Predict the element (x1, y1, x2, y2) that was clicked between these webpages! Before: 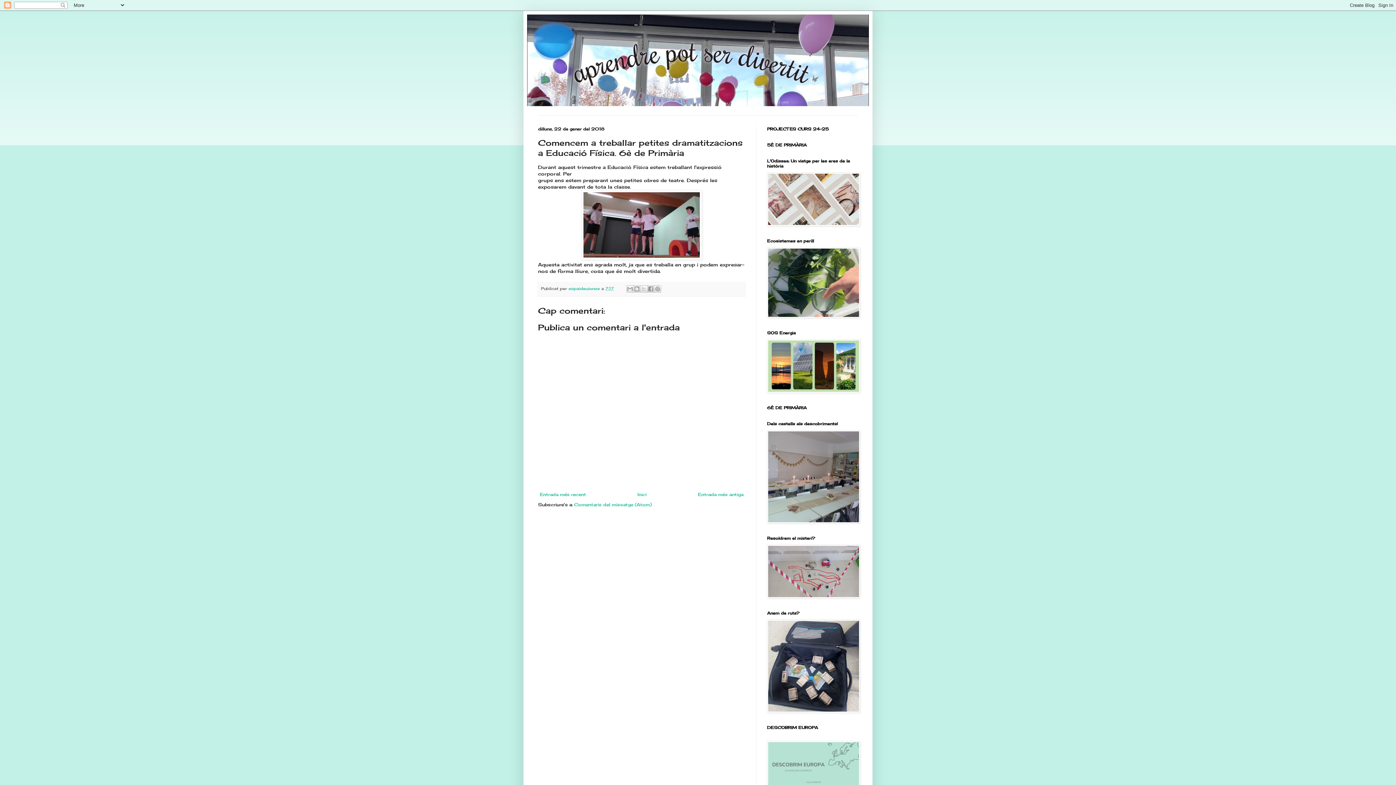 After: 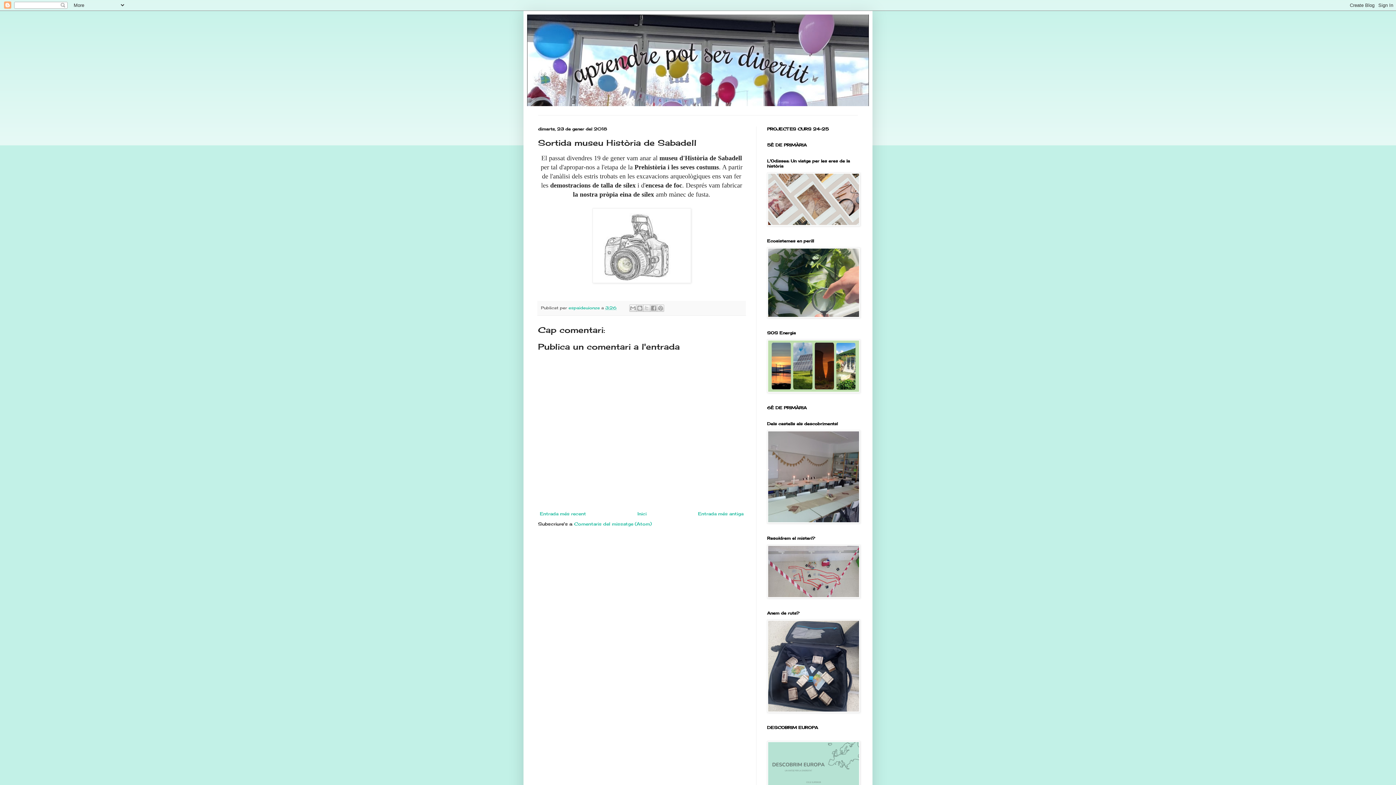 Action: label: Entrada més recent bbox: (538, 490, 588, 499)